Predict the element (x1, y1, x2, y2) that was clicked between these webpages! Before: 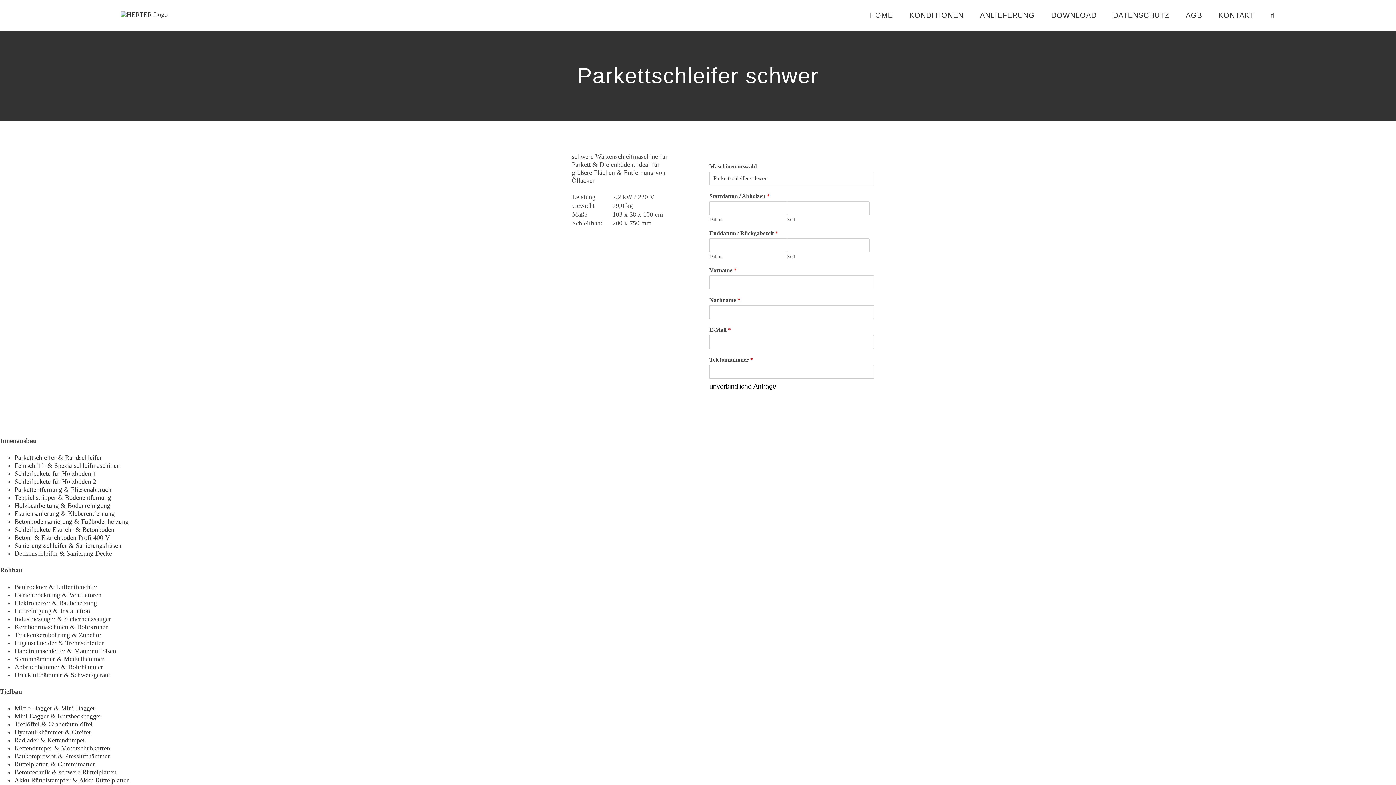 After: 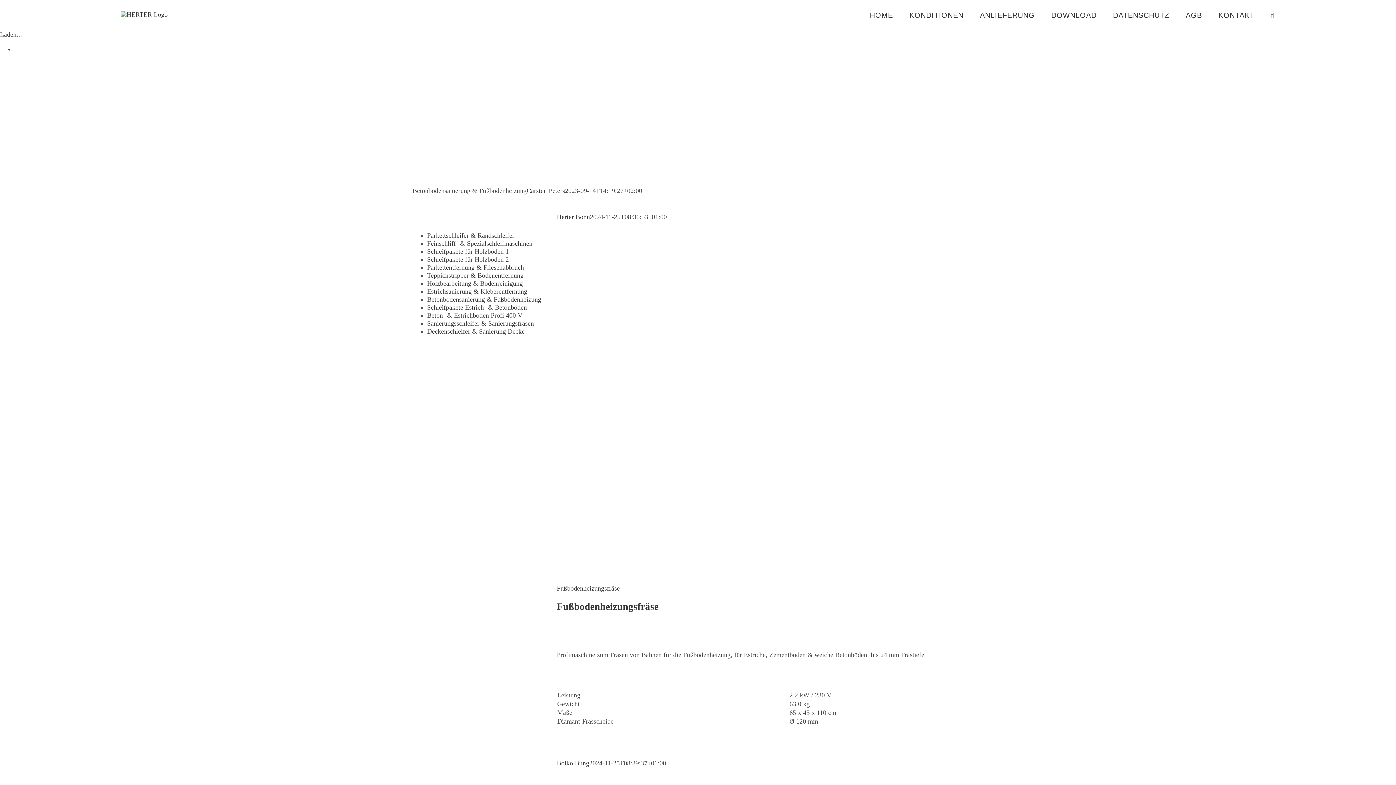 Action: label: Betonbodensanierung & Fußbodenheizung bbox: (14, 518, 128, 525)